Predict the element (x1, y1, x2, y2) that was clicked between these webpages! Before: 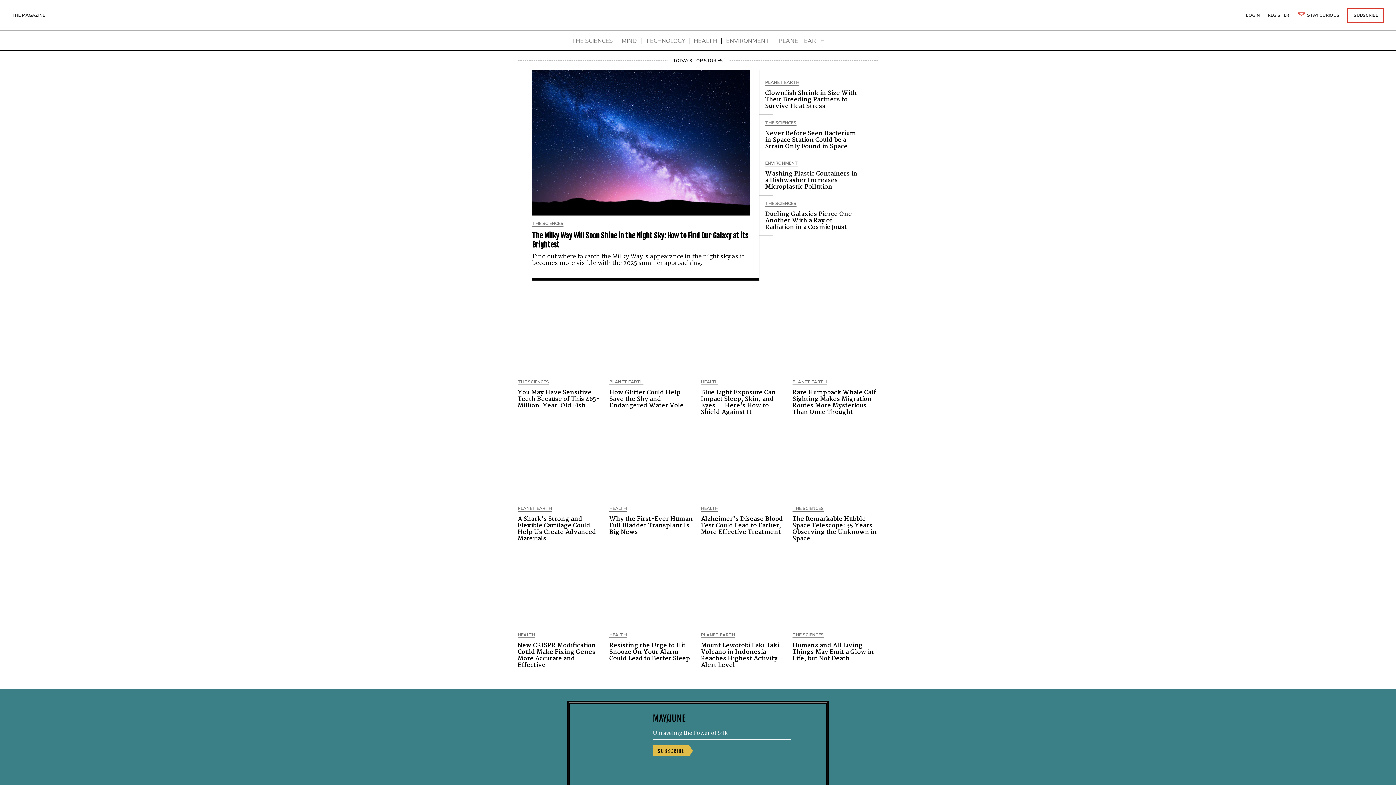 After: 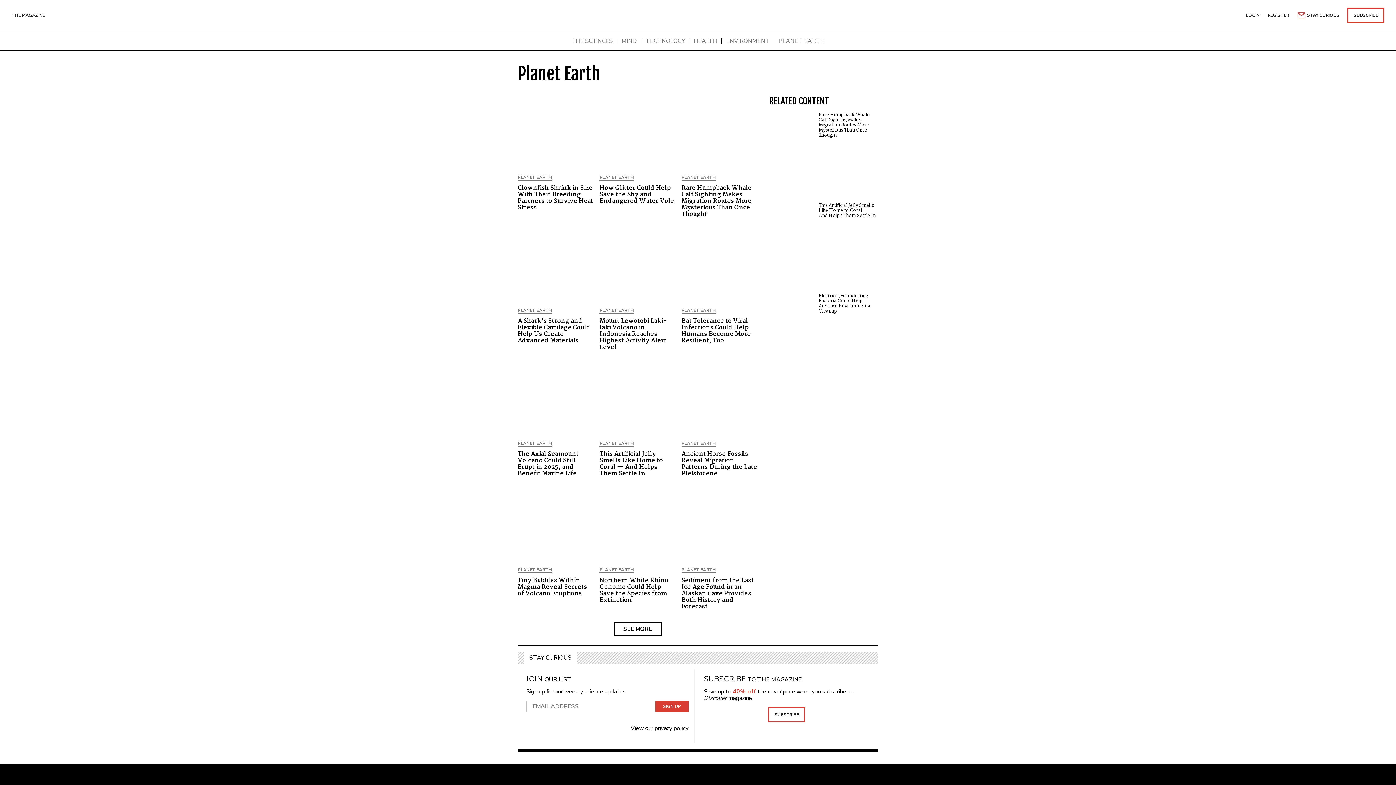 Action: label: PLANET EARTH bbox: (792, 380, 826, 385)